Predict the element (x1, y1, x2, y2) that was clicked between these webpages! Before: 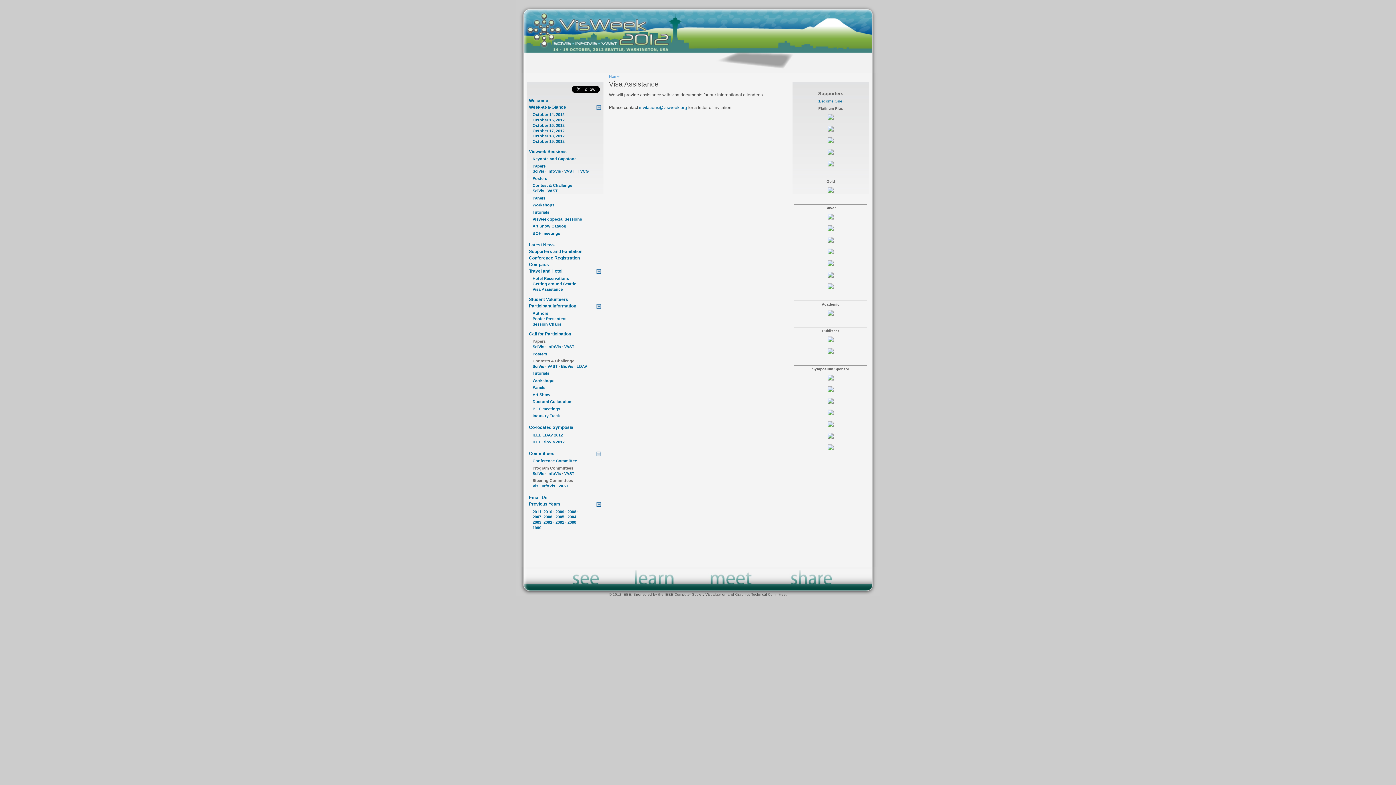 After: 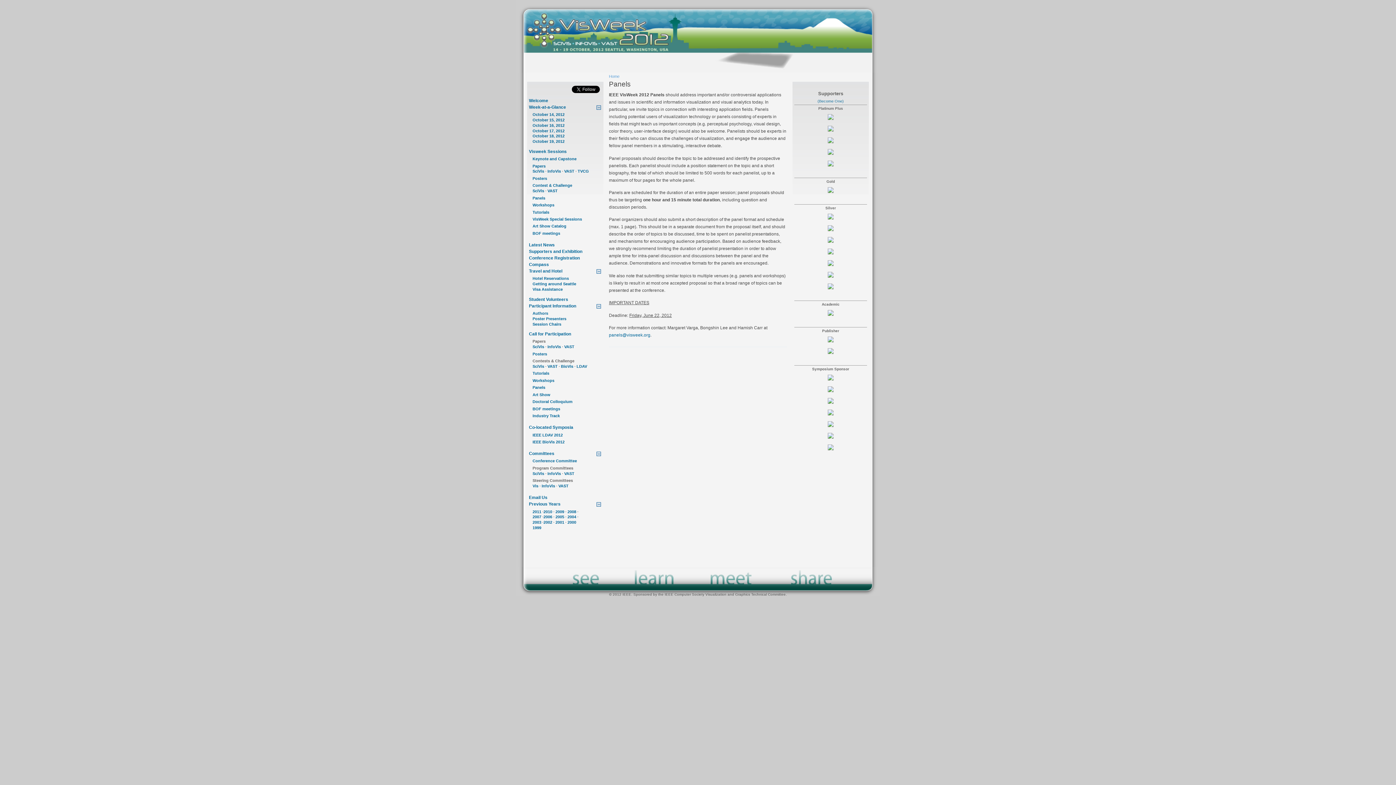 Action: label: Panels bbox: (532, 385, 545, 389)